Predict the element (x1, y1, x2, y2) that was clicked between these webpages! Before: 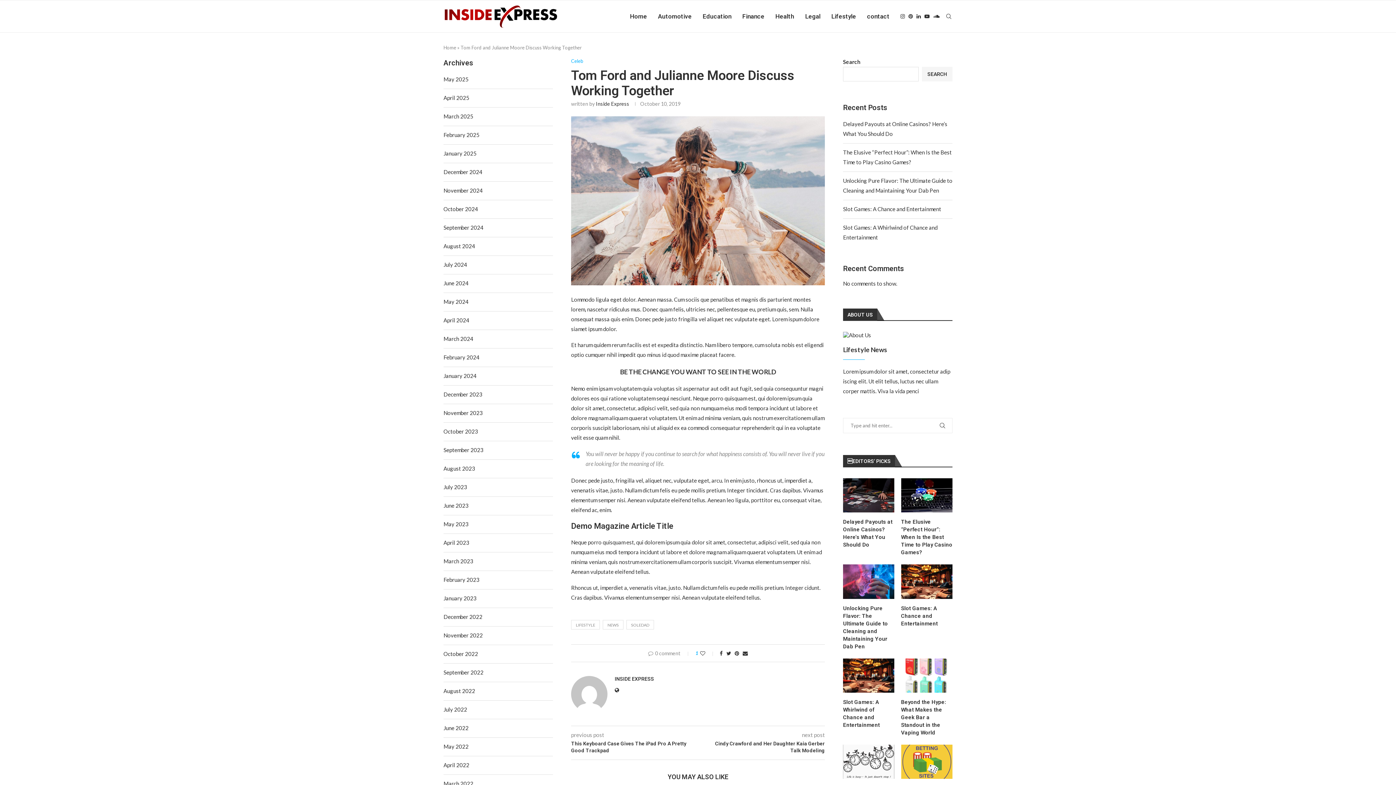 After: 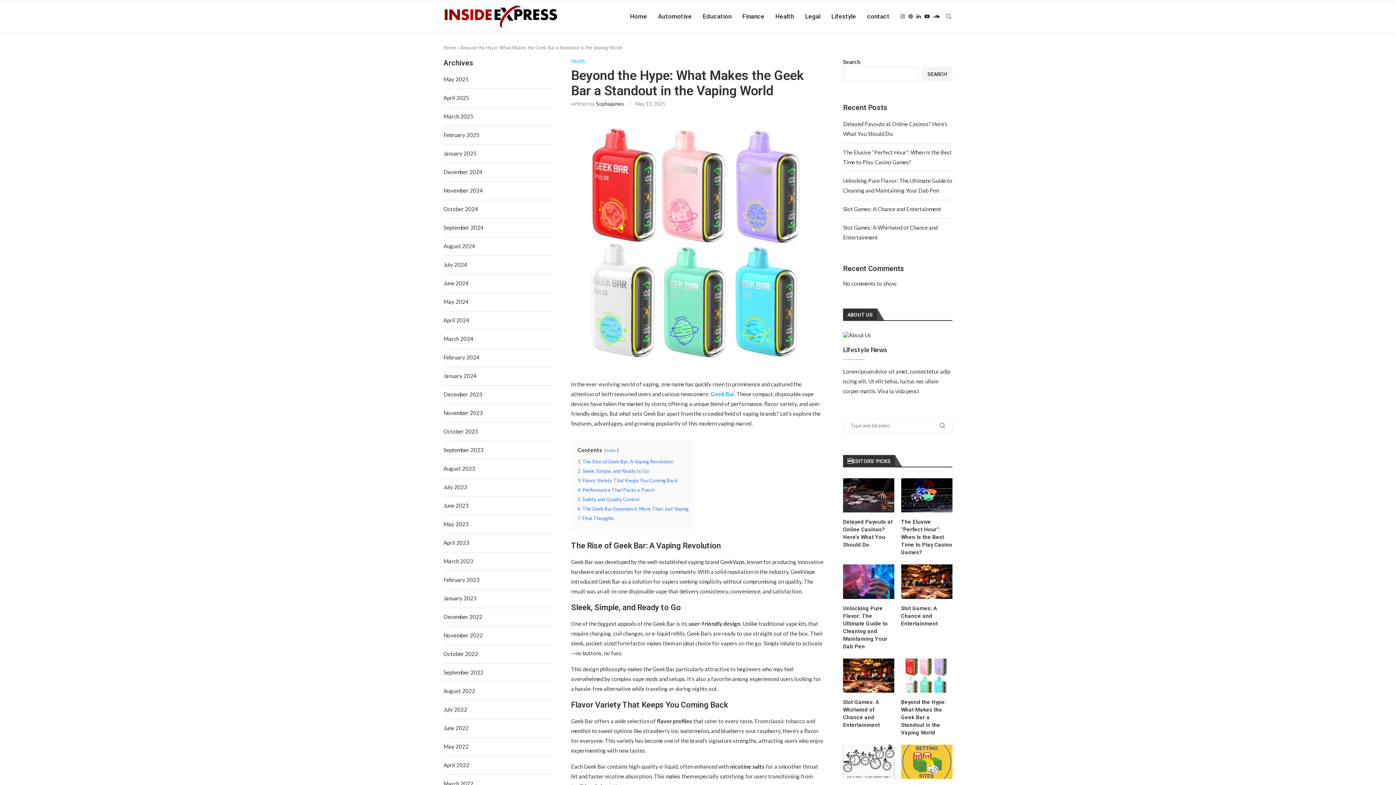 Action: label: Beyond the Hype: What Makes the Geek Bar a Standout in the Vaping World bbox: (901, 698, 952, 737)